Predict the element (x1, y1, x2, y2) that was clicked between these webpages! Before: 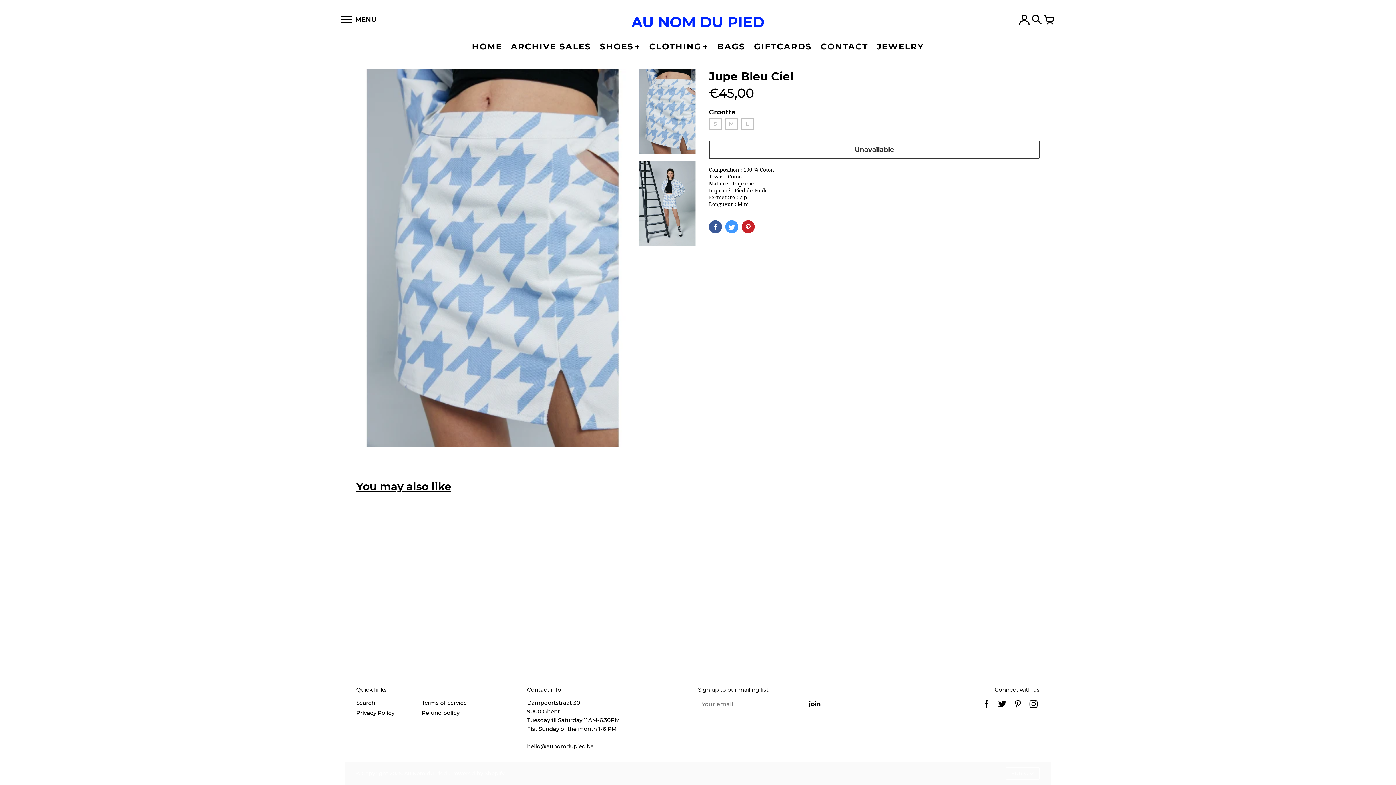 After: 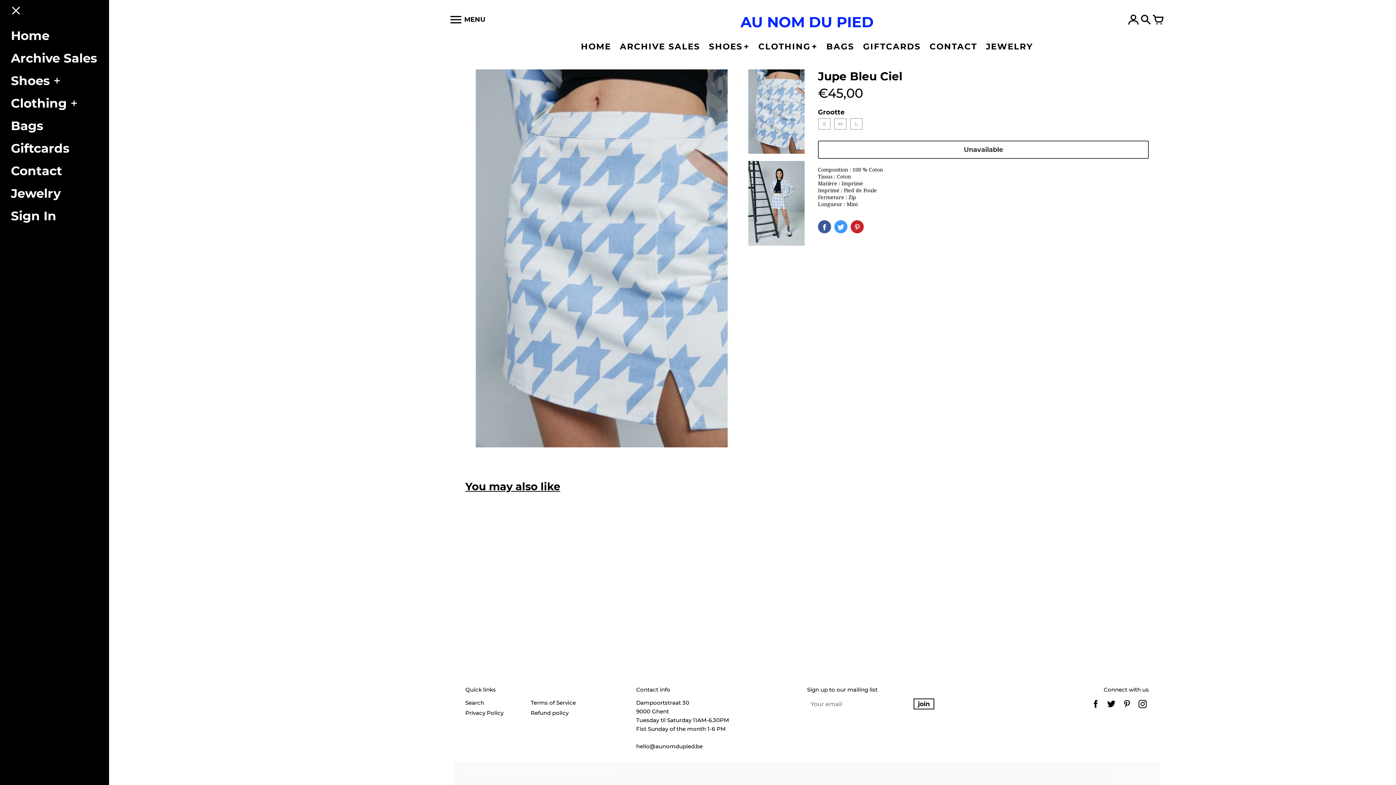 Action: label: MENU bbox: (341, 15, 376, 23)